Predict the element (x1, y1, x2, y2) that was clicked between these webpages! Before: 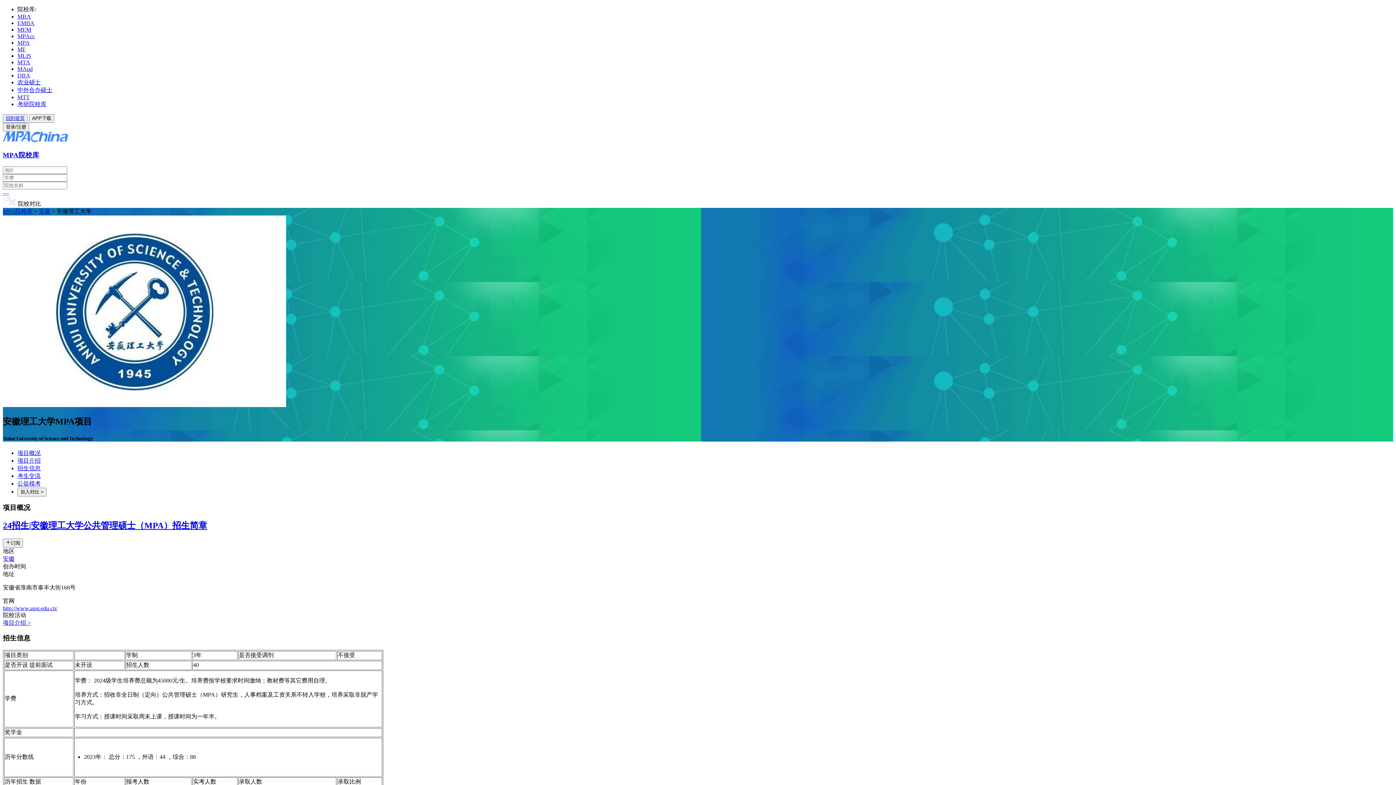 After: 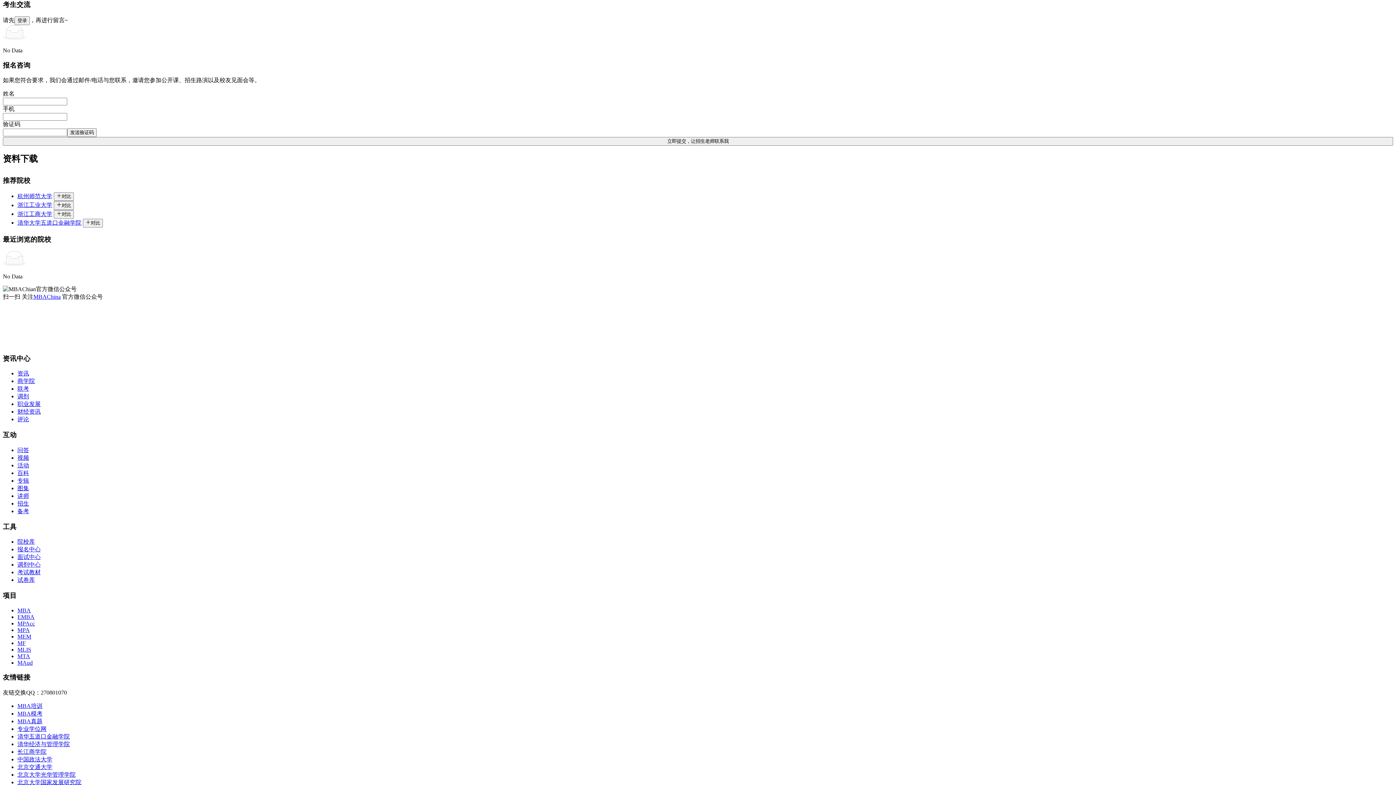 Action: label: 考生交流 bbox: (17, 472, 40, 479)